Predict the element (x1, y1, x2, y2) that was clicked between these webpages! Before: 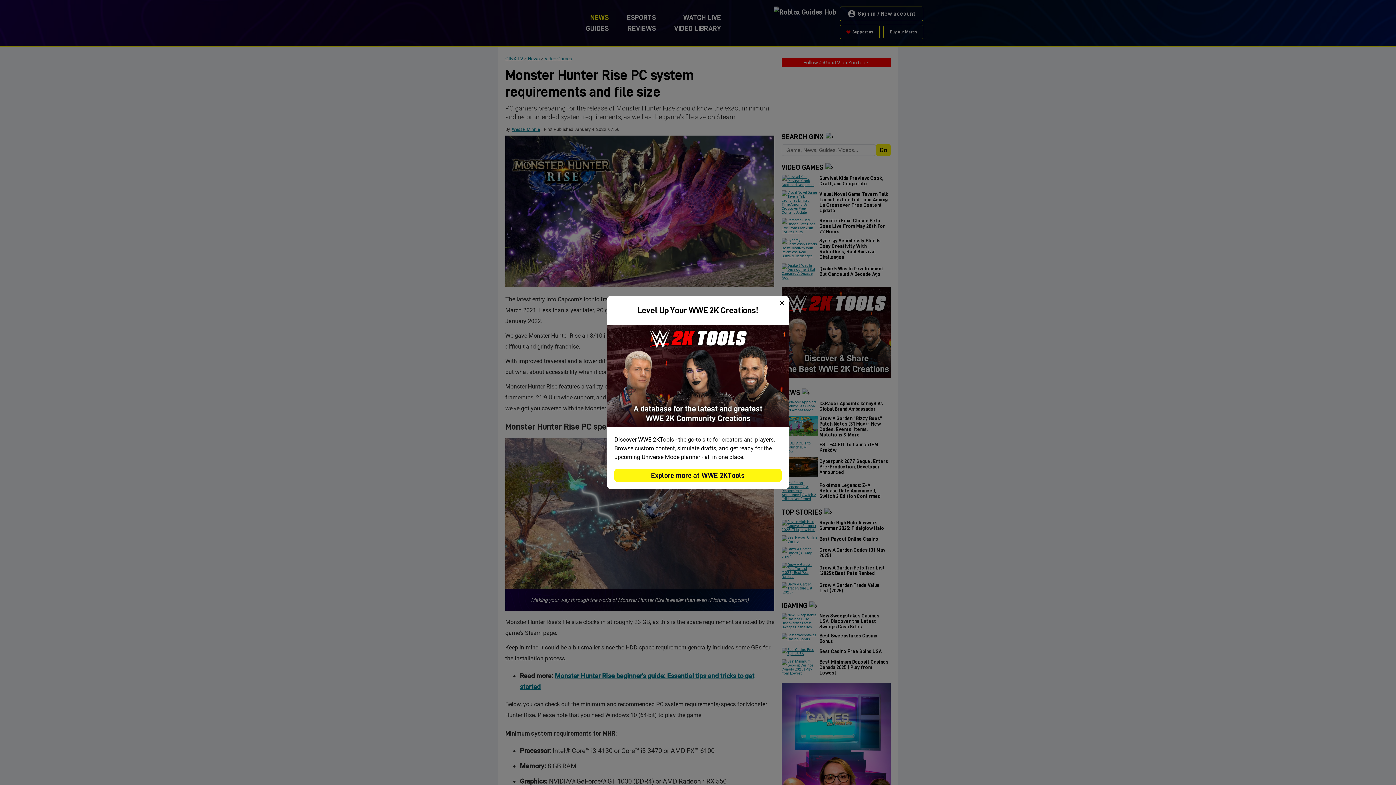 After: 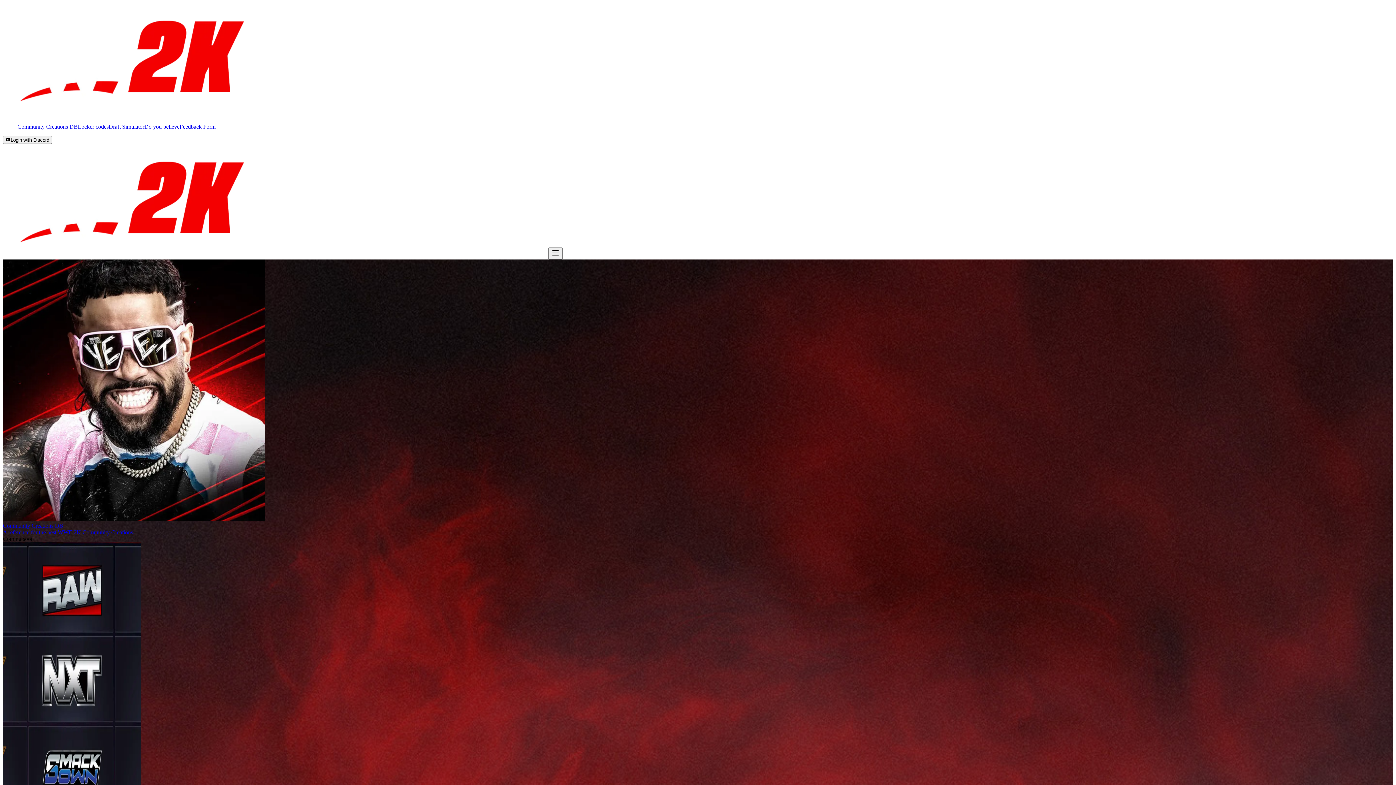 Action: bbox: (614, 468, 781, 482) label: Explore more at WWE 2KTools